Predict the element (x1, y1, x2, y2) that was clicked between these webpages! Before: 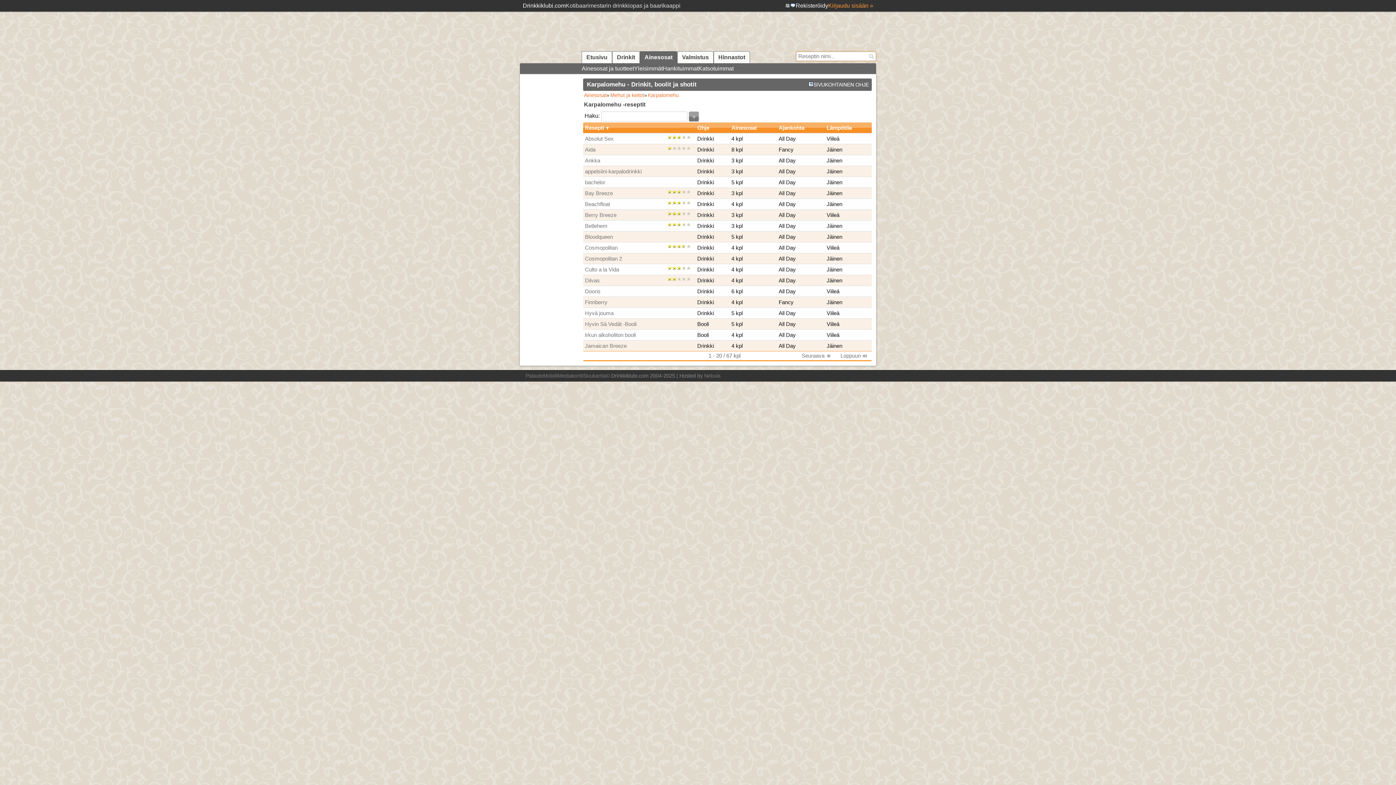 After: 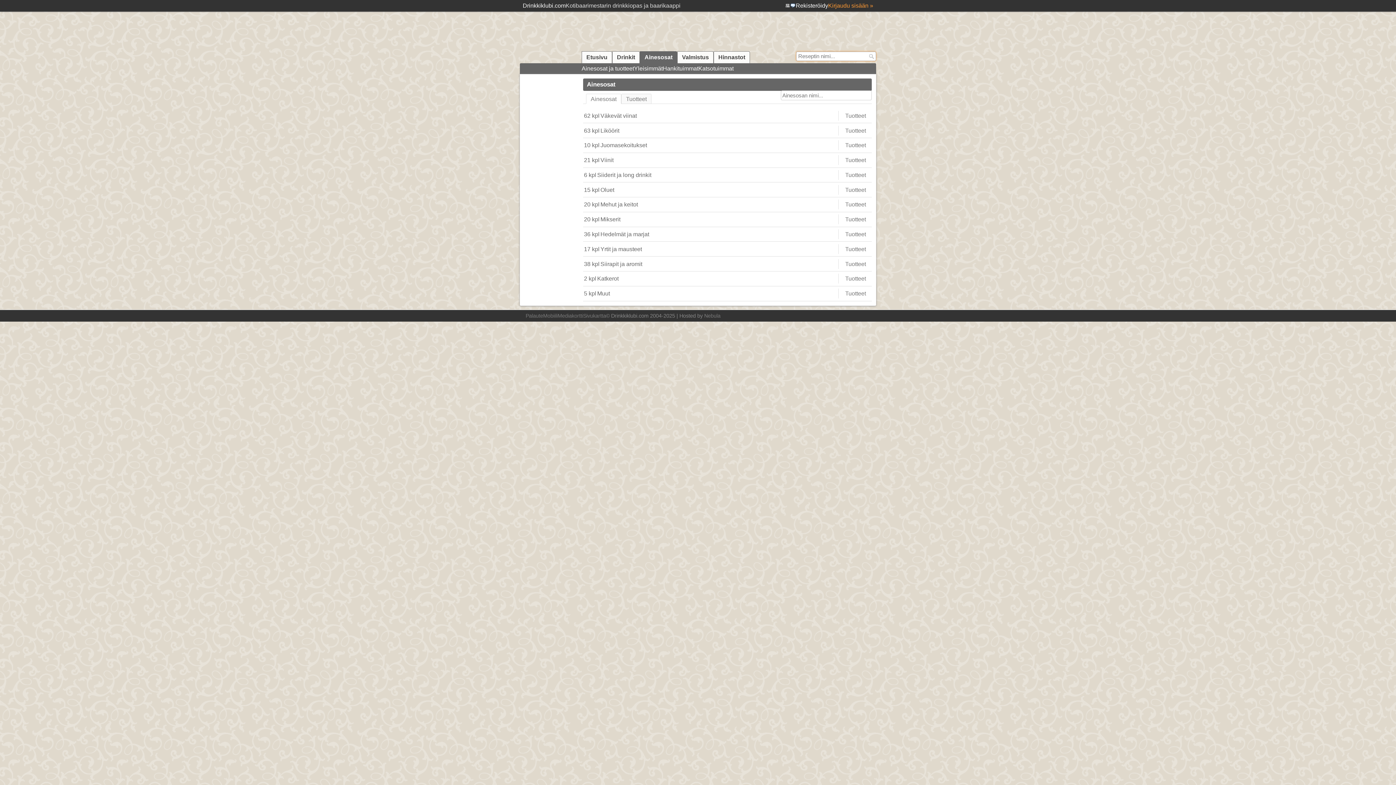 Action: label: Ainesosat ja tuotteet bbox: (581, 63, 634, 74)